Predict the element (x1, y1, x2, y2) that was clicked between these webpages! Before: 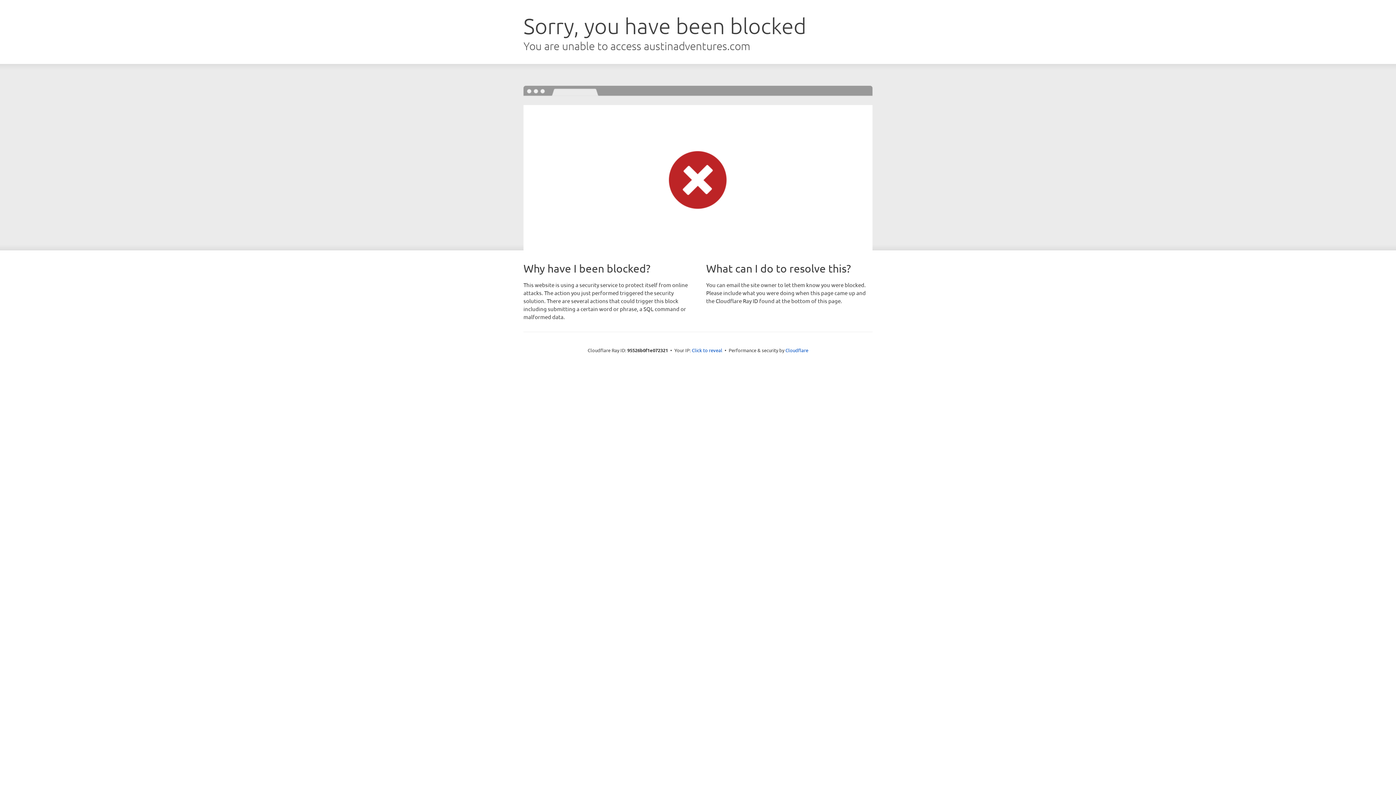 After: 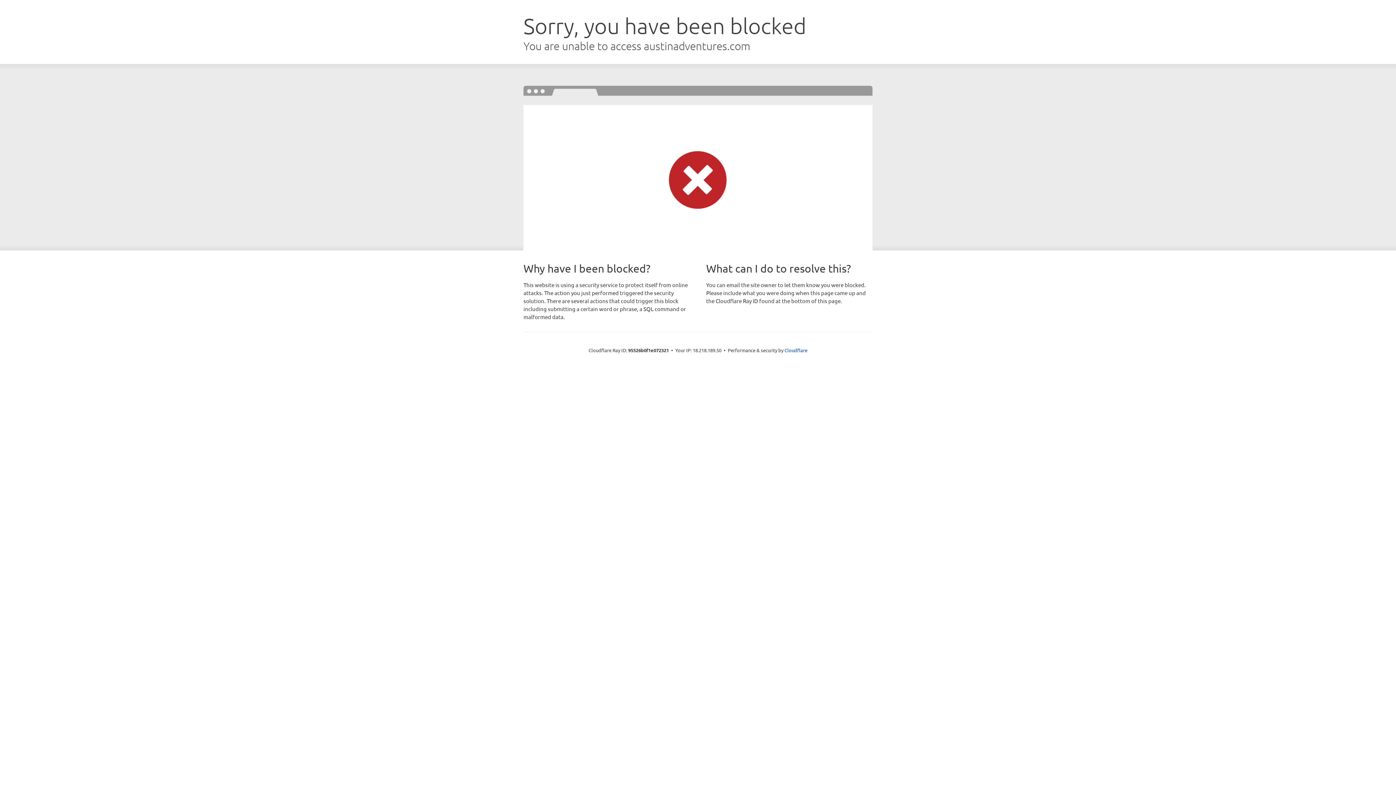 Action: bbox: (692, 346, 722, 353) label: Click to reveal